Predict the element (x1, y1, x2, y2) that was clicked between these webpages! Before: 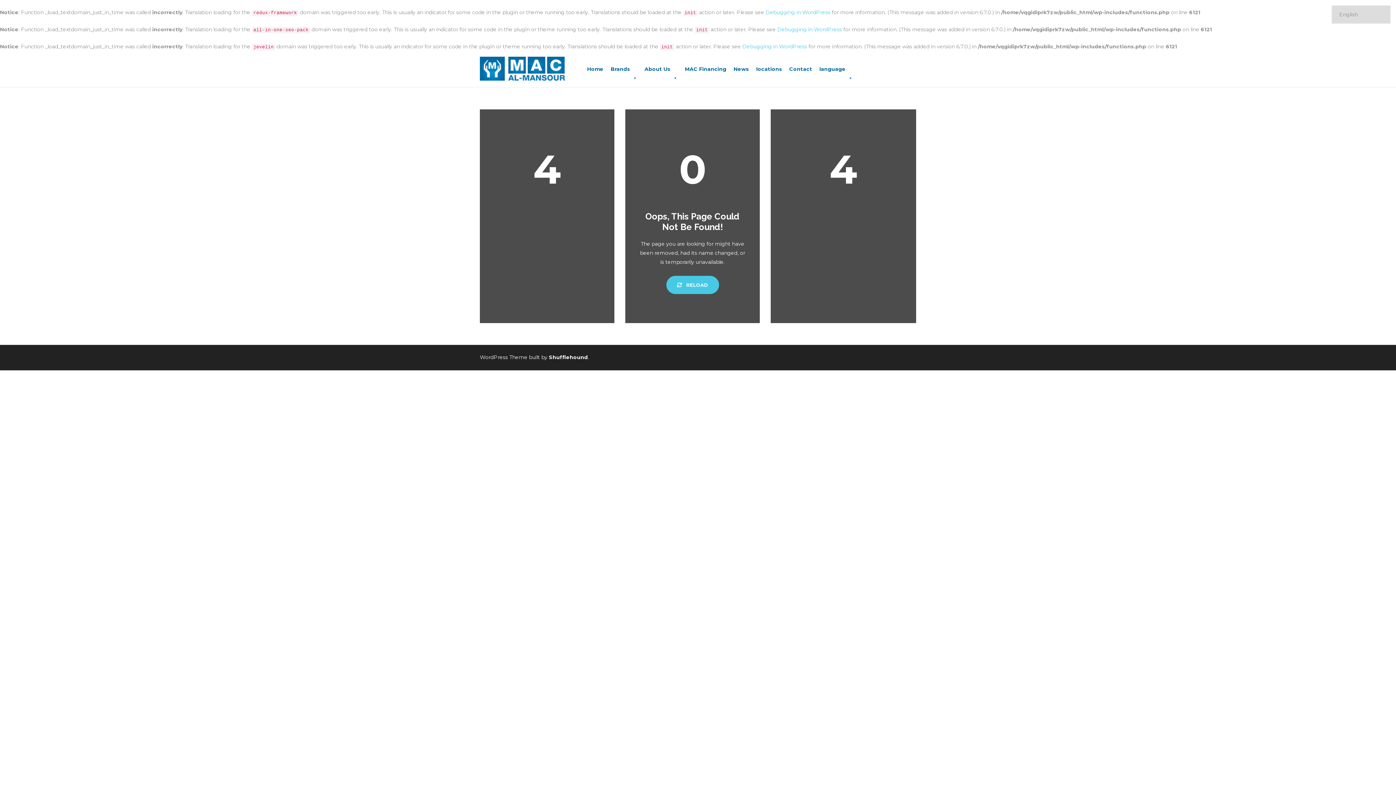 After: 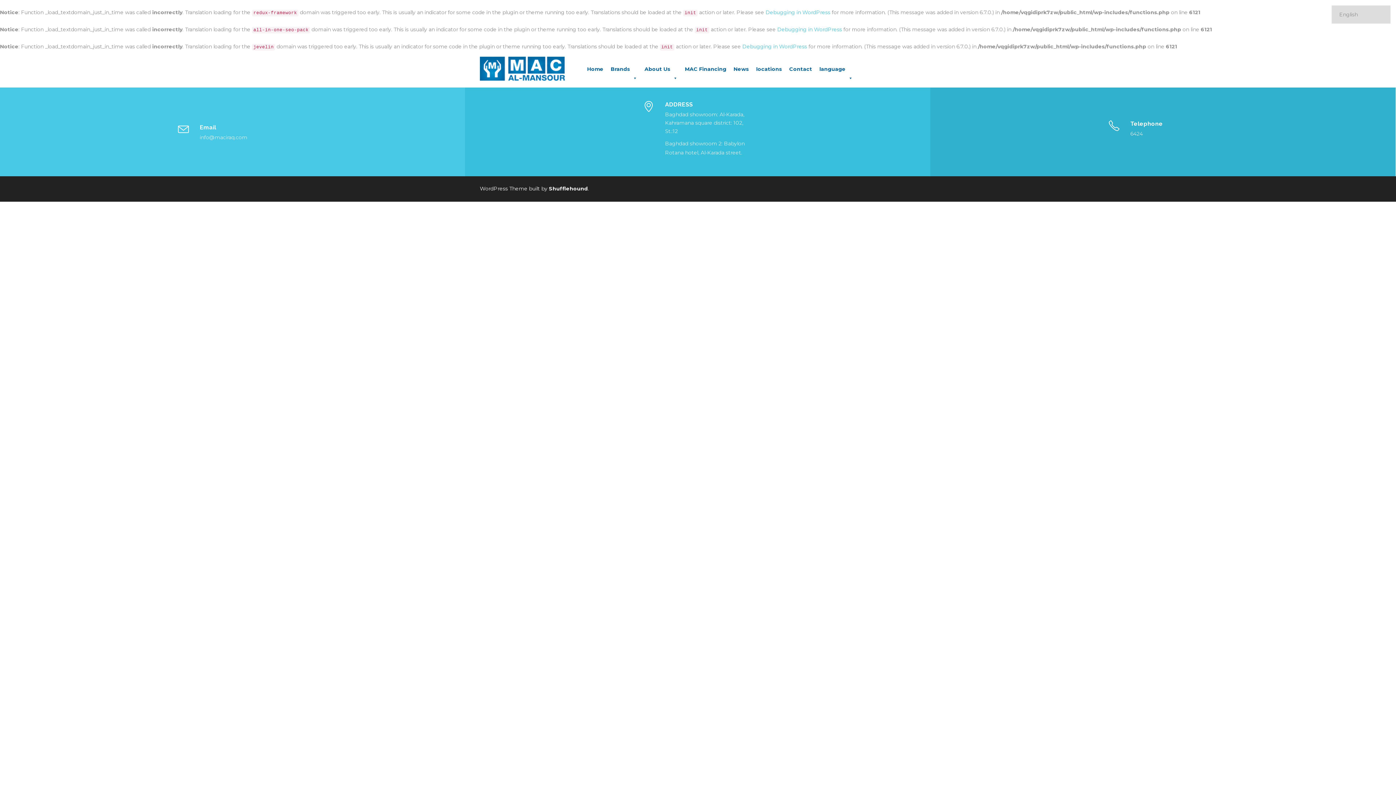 Action: bbox: (785, 61, 816, 76) label: Contact